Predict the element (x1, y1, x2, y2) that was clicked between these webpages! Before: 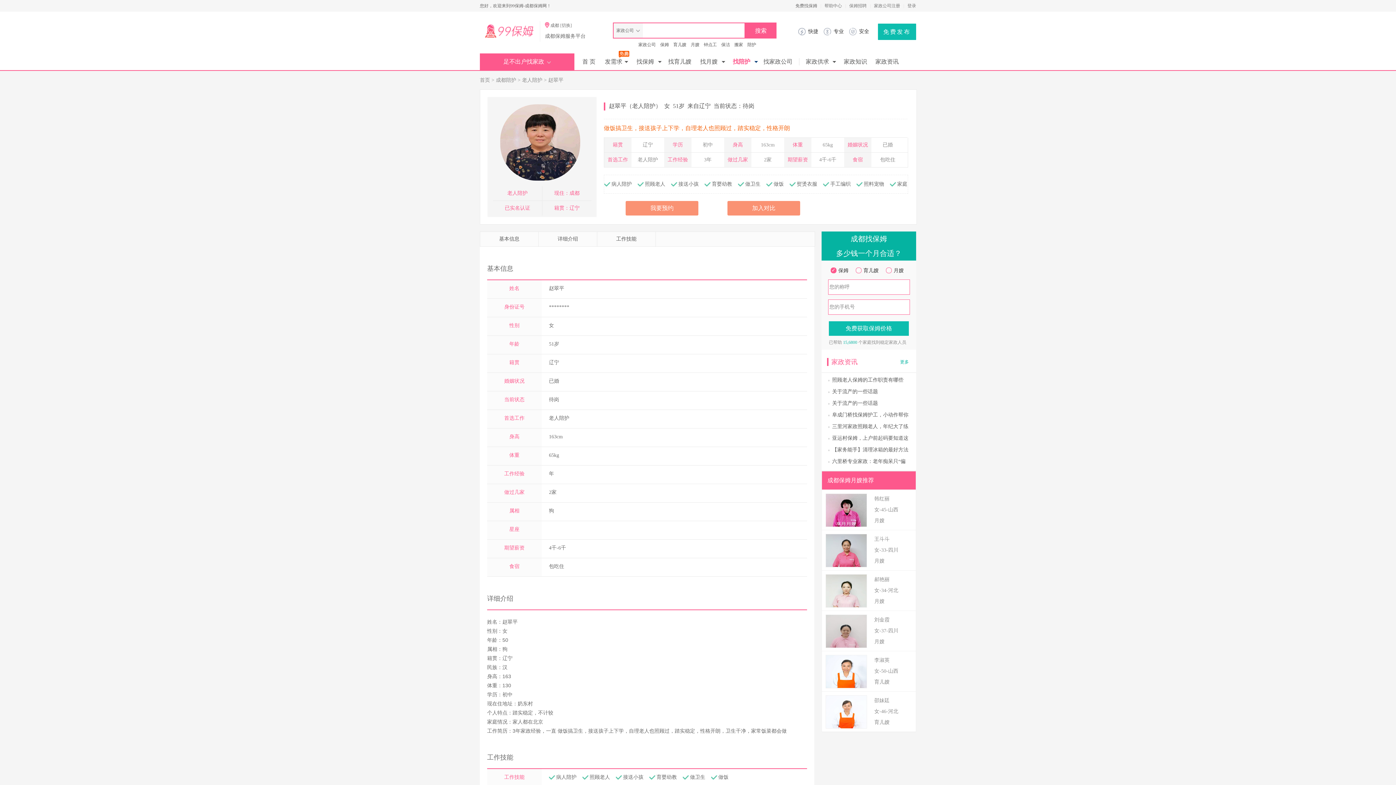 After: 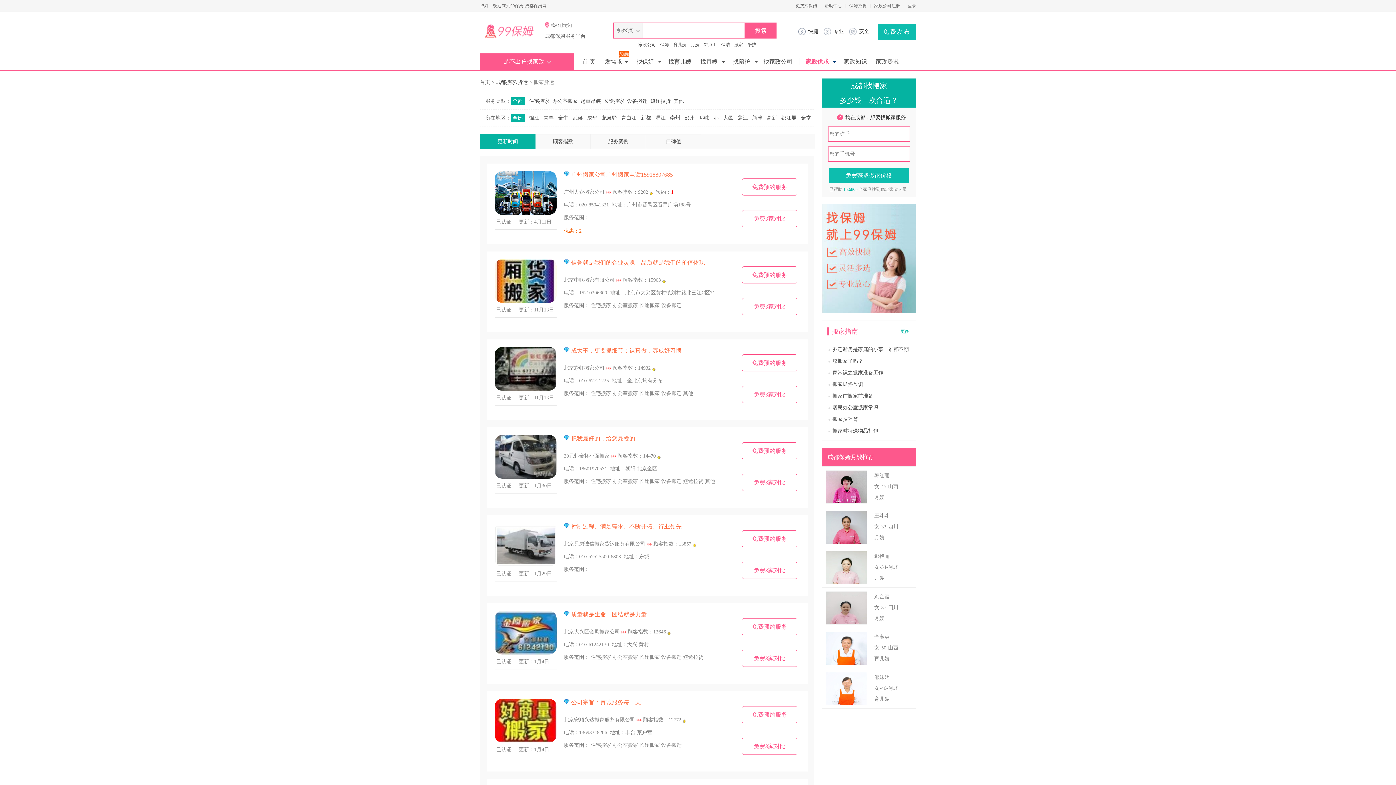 Action: bbox: (734, 42, 743, 47) label: 搬家